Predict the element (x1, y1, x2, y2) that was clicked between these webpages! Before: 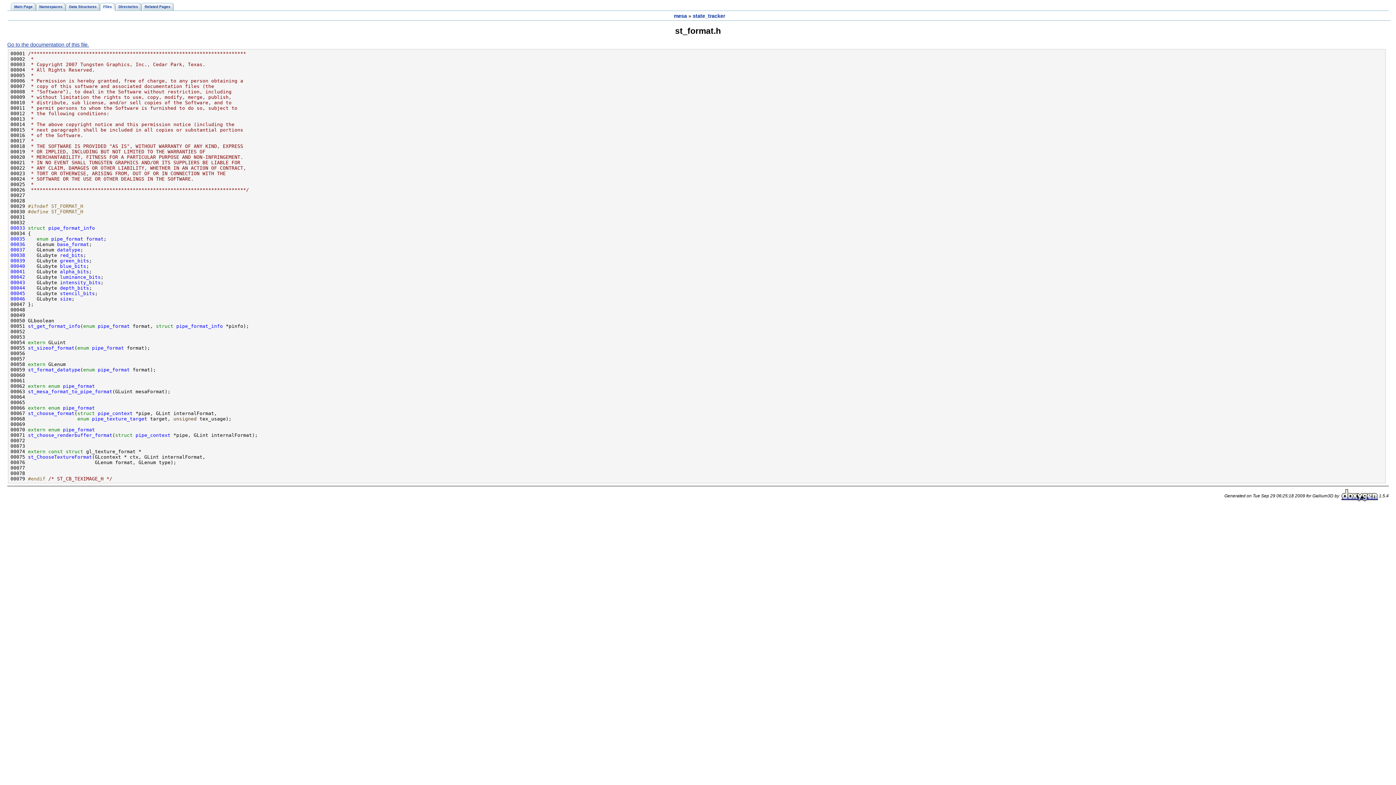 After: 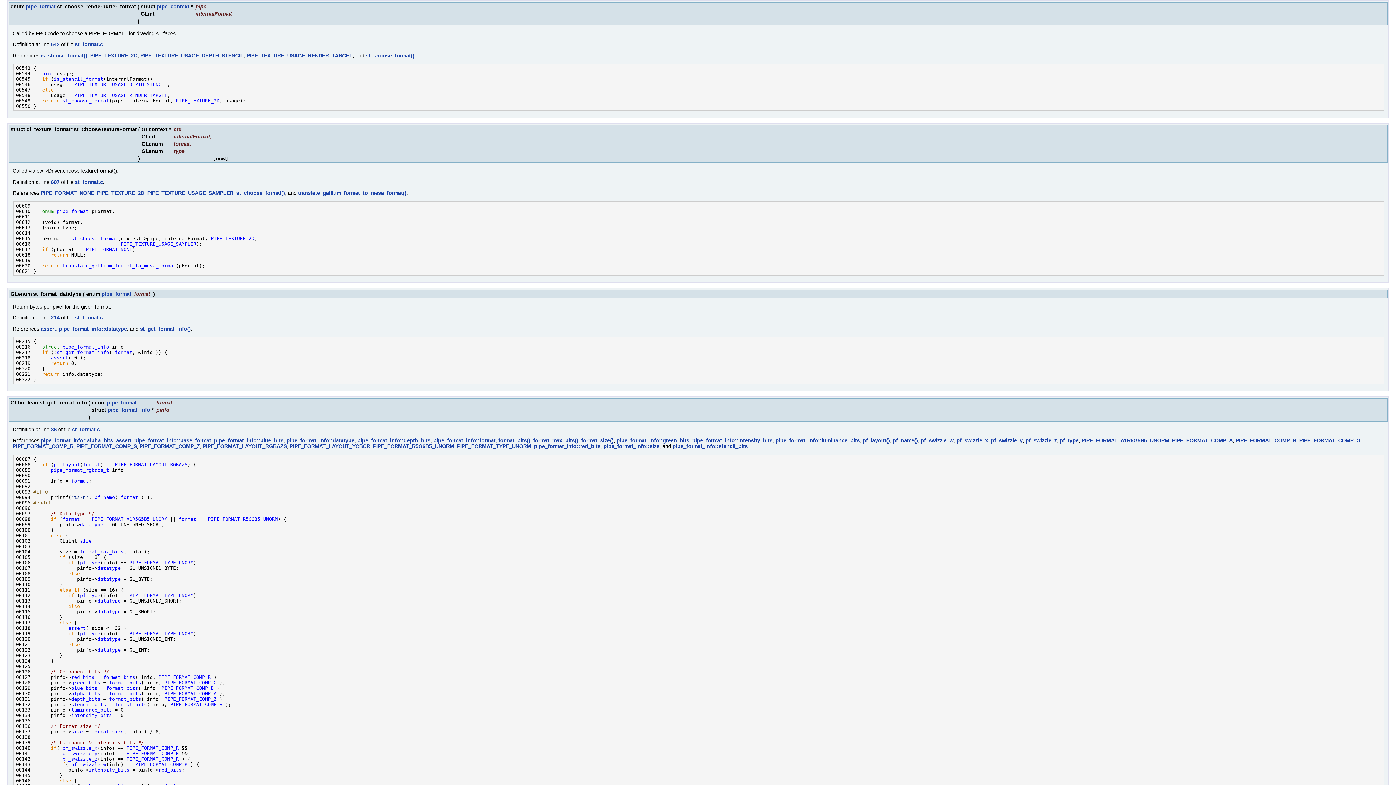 Action: label: st_choose_renderbuffer_format bbox: (28, 432, 112, 438)